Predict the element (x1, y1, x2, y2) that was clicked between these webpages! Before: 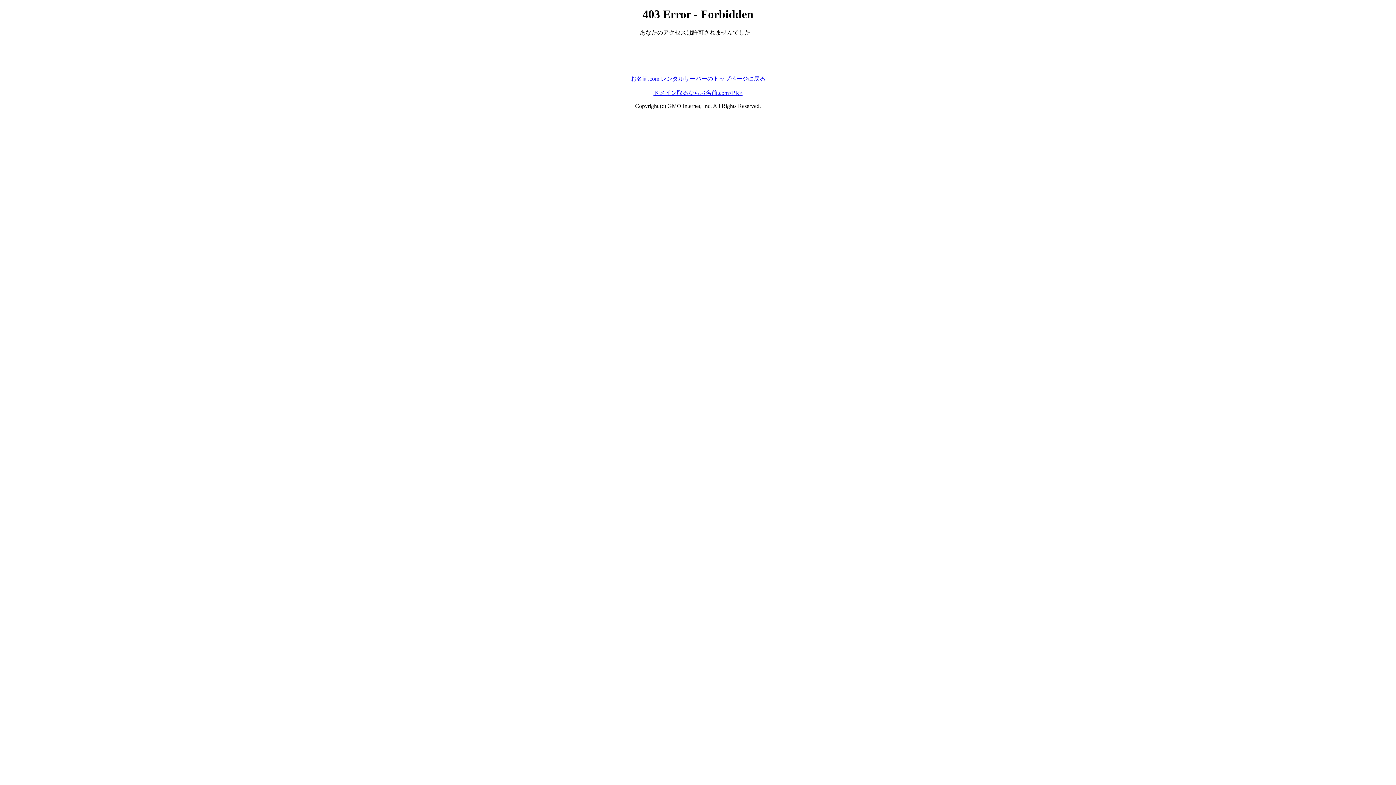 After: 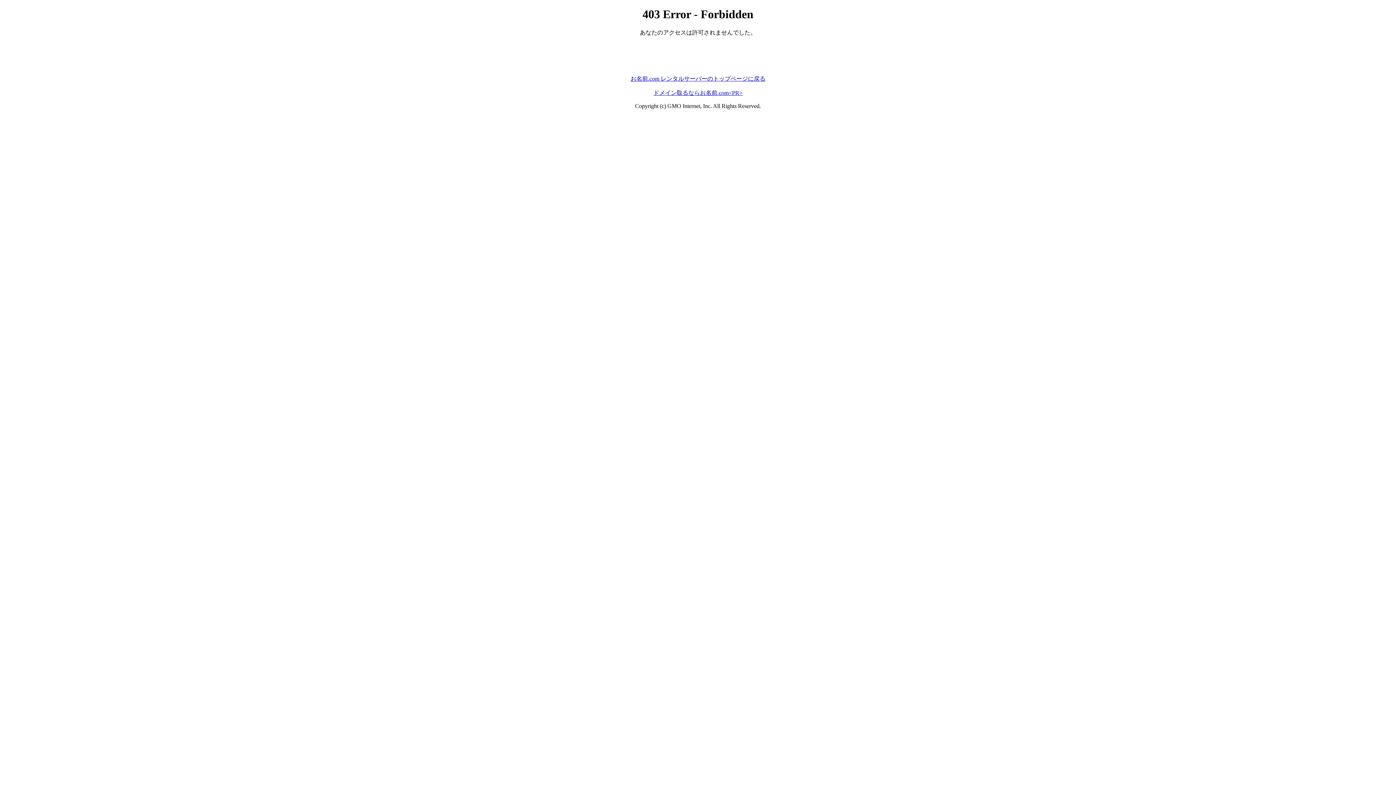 Action: label: ドメイン取るならお名前.com<PR> bbox: (653, 89, 742, 95)